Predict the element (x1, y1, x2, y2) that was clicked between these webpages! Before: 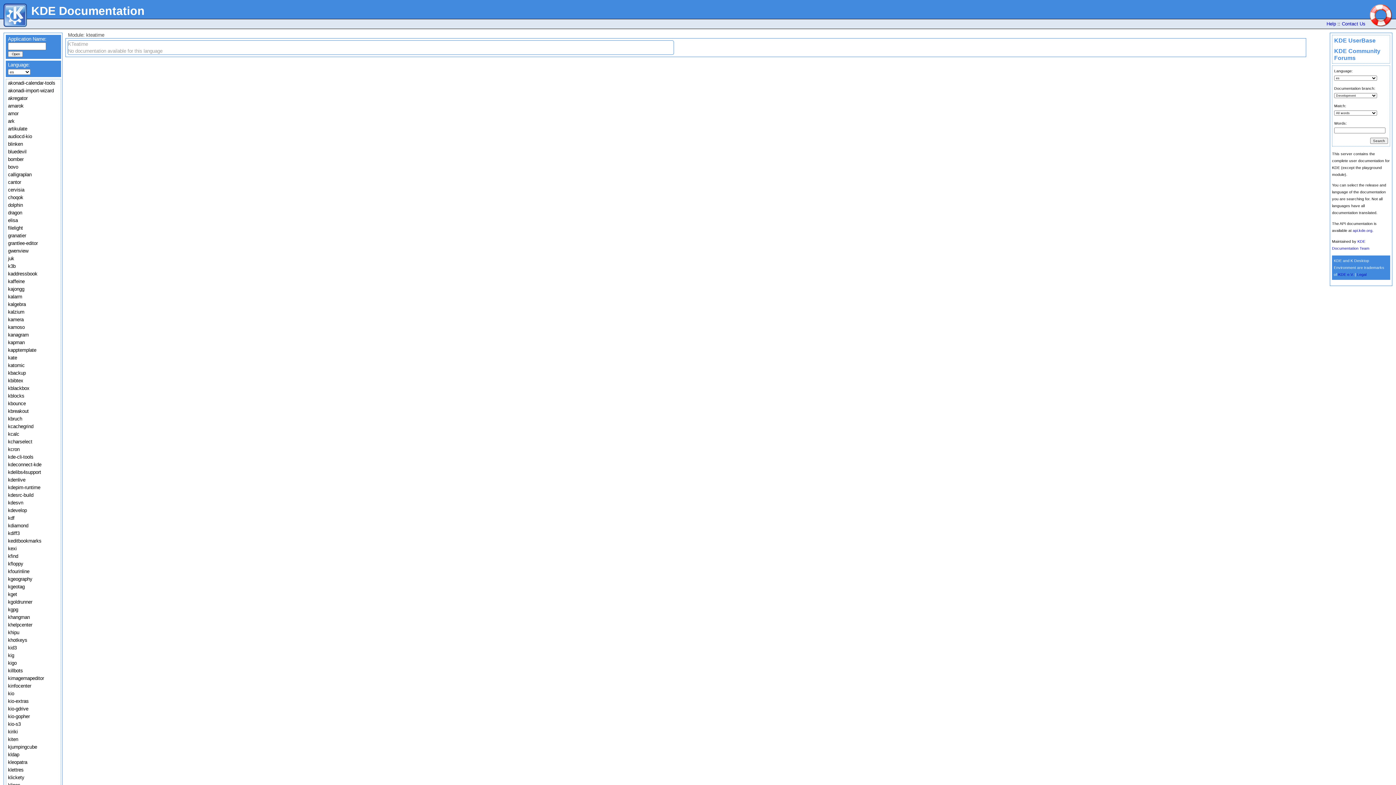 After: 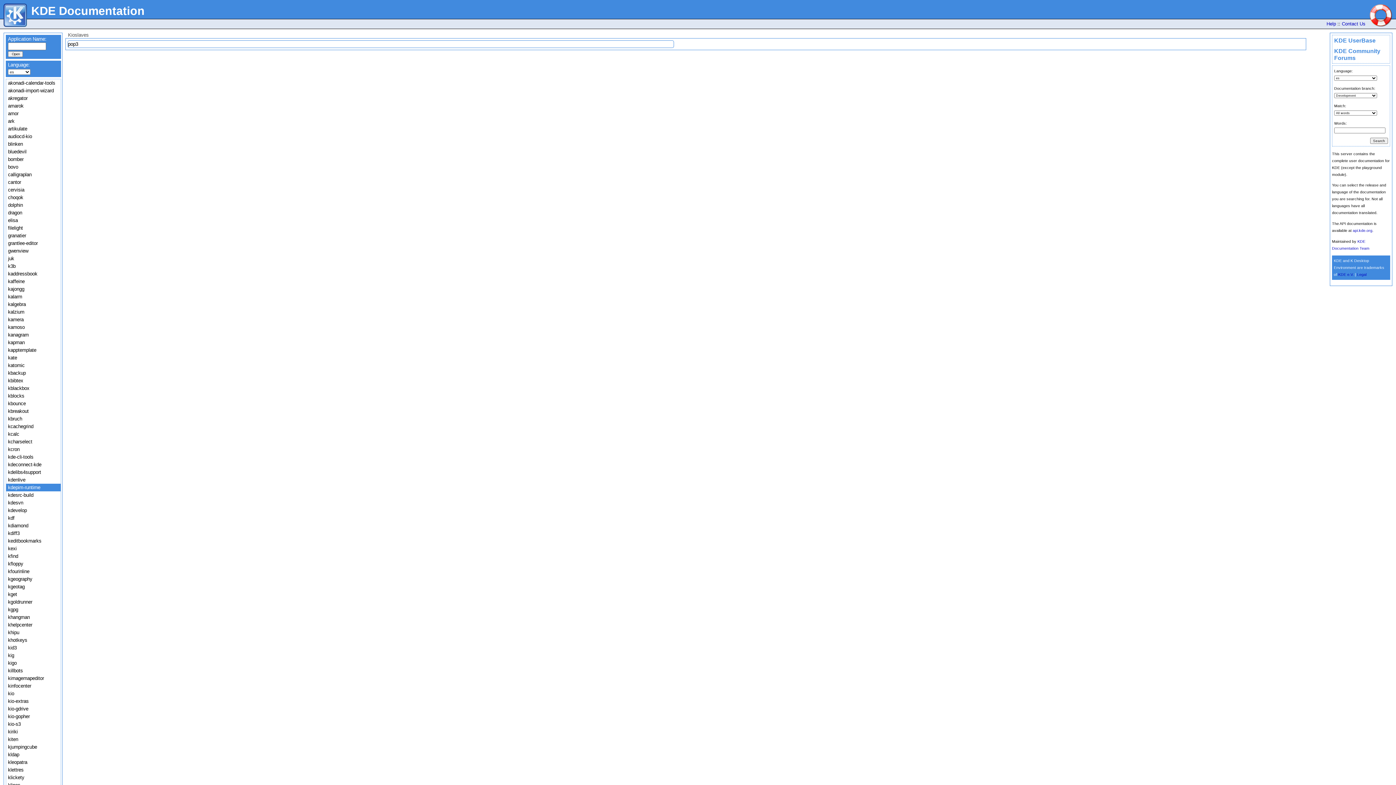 Action: label: kdepim-runtime bbox: (8, 484, 58, 491)